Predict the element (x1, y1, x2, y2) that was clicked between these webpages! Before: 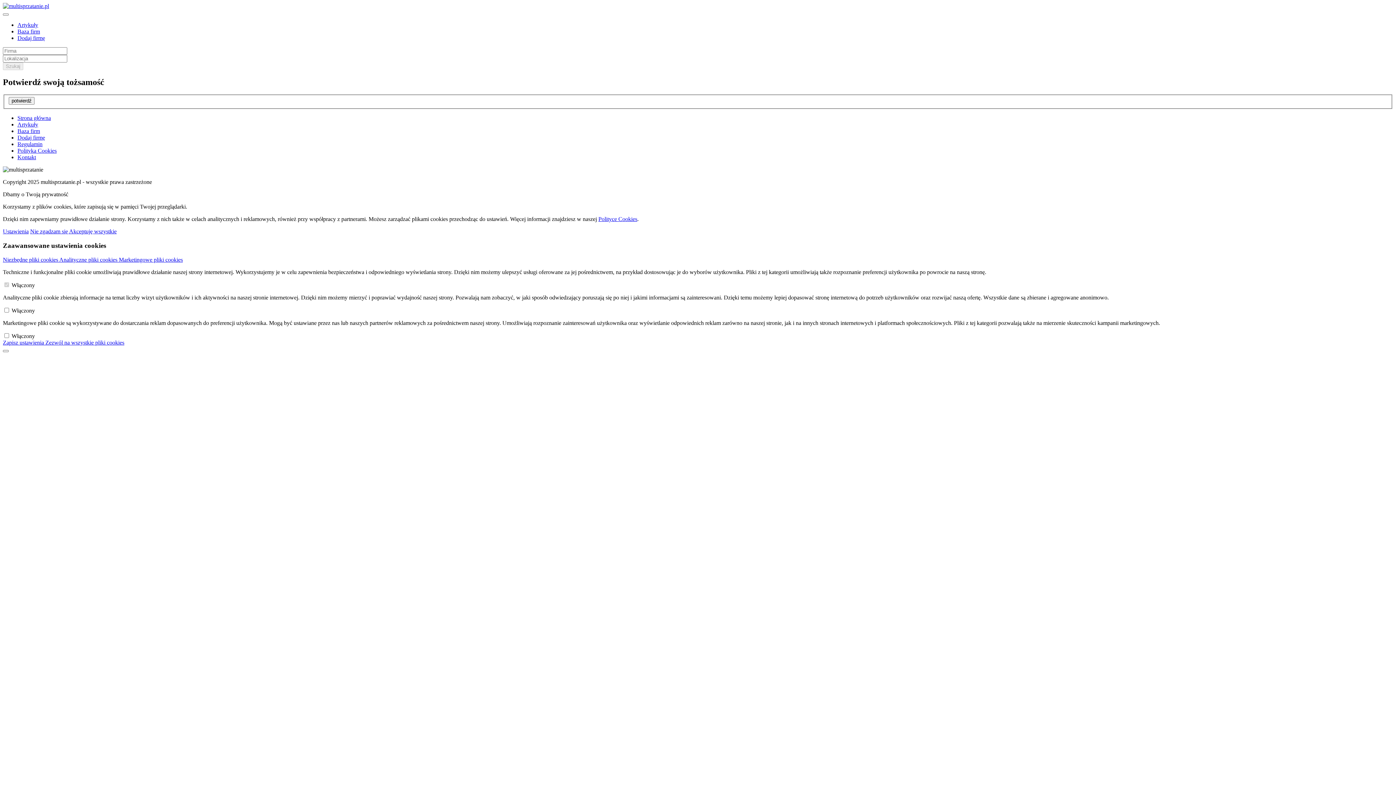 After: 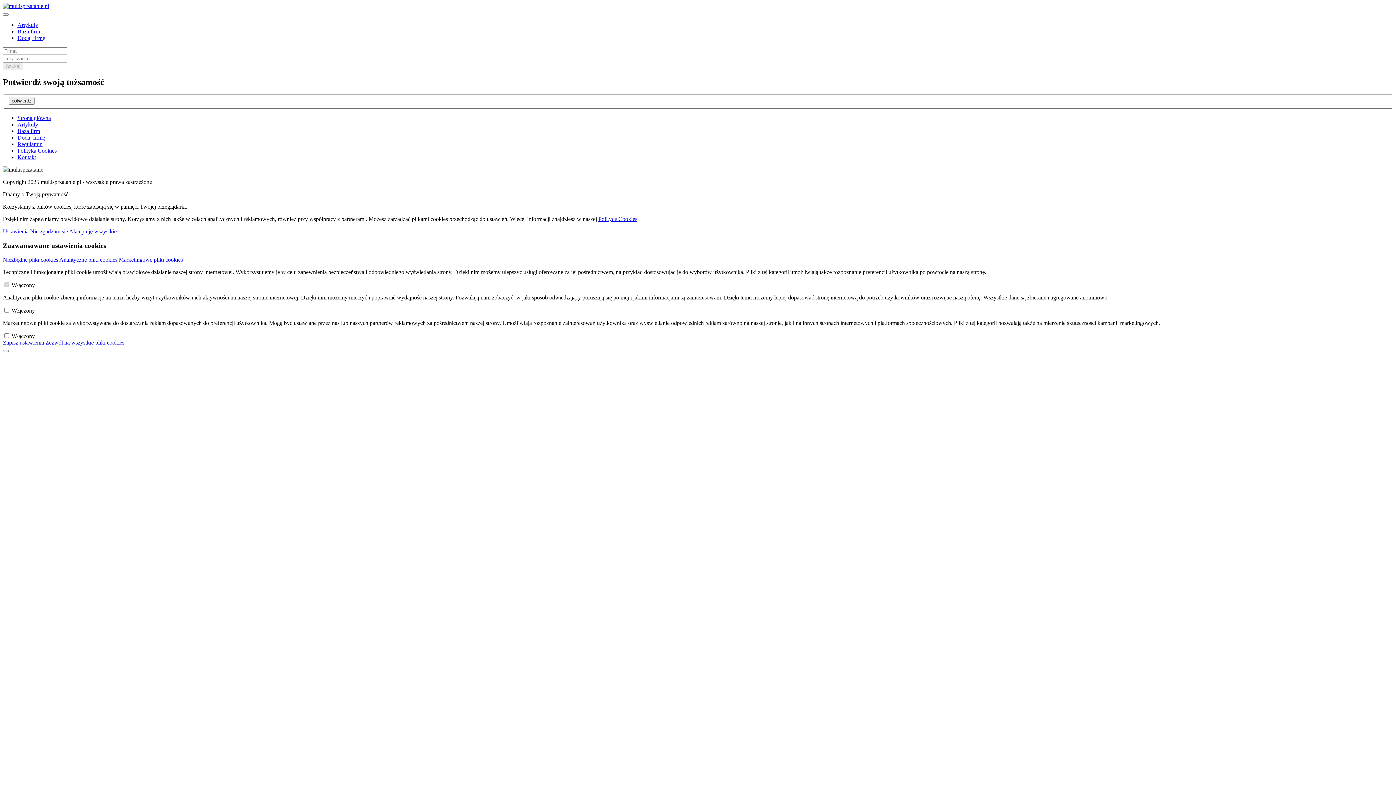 Action: label: Akceptuję wszystkie bbox: (69, 228, 116, 234)